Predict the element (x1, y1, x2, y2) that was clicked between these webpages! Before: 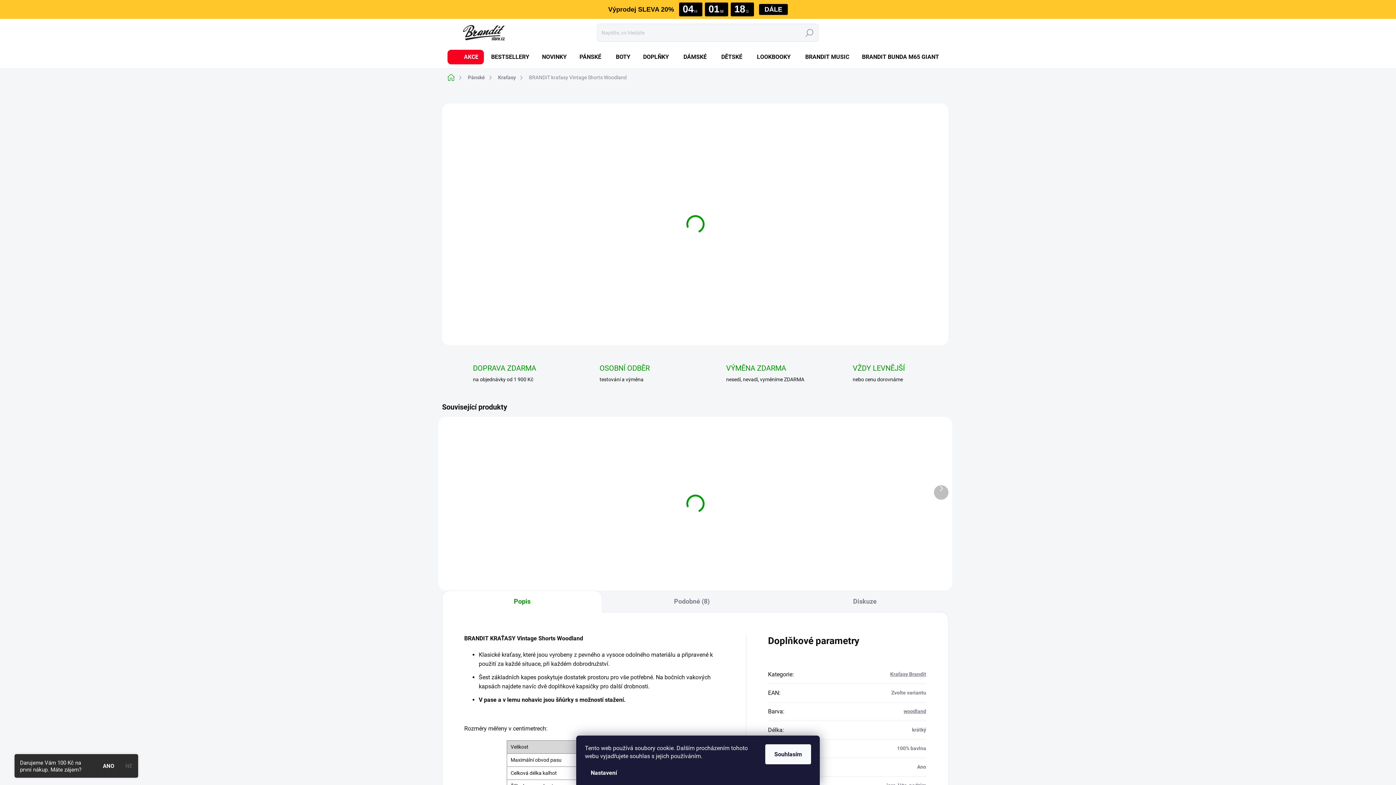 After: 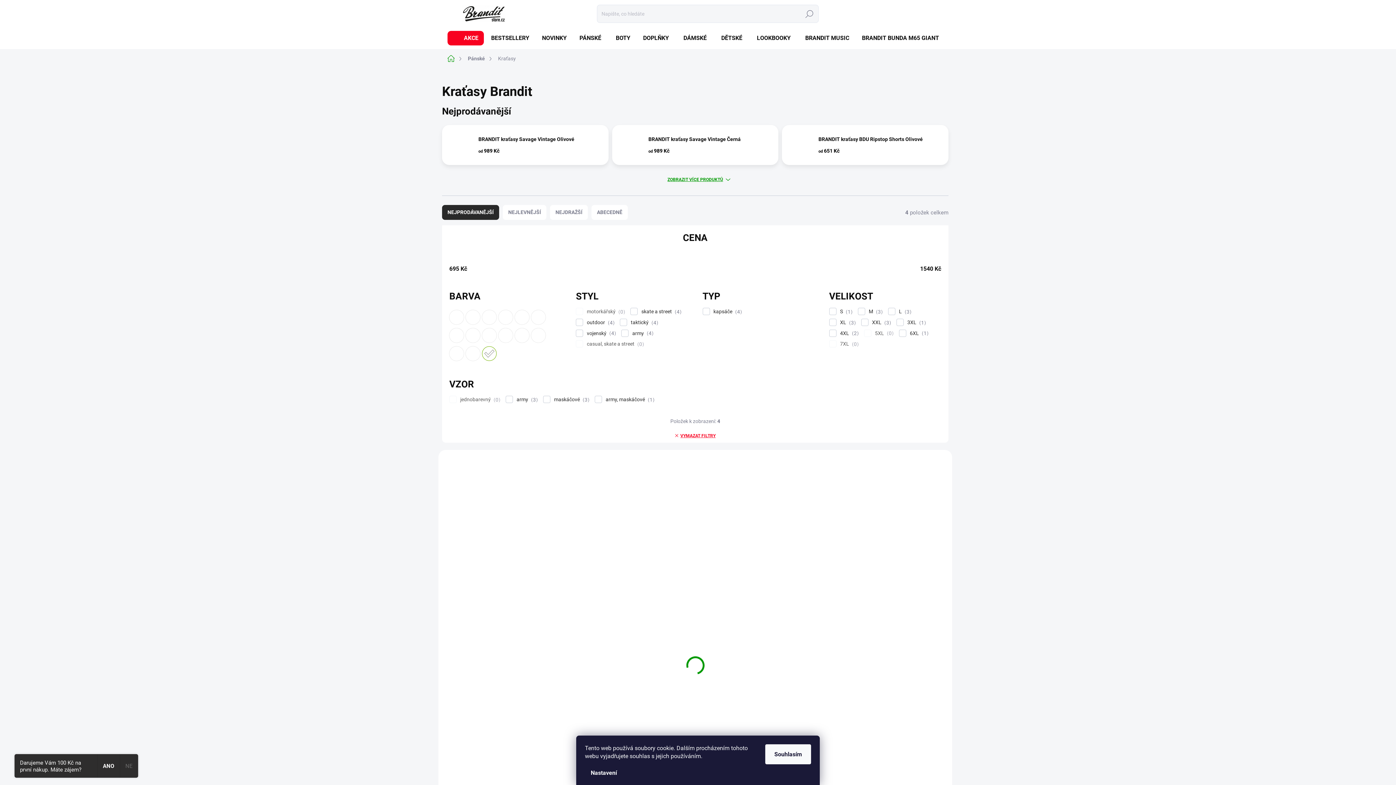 Action: bbox: (903, 708, 926, 714) label: woodland